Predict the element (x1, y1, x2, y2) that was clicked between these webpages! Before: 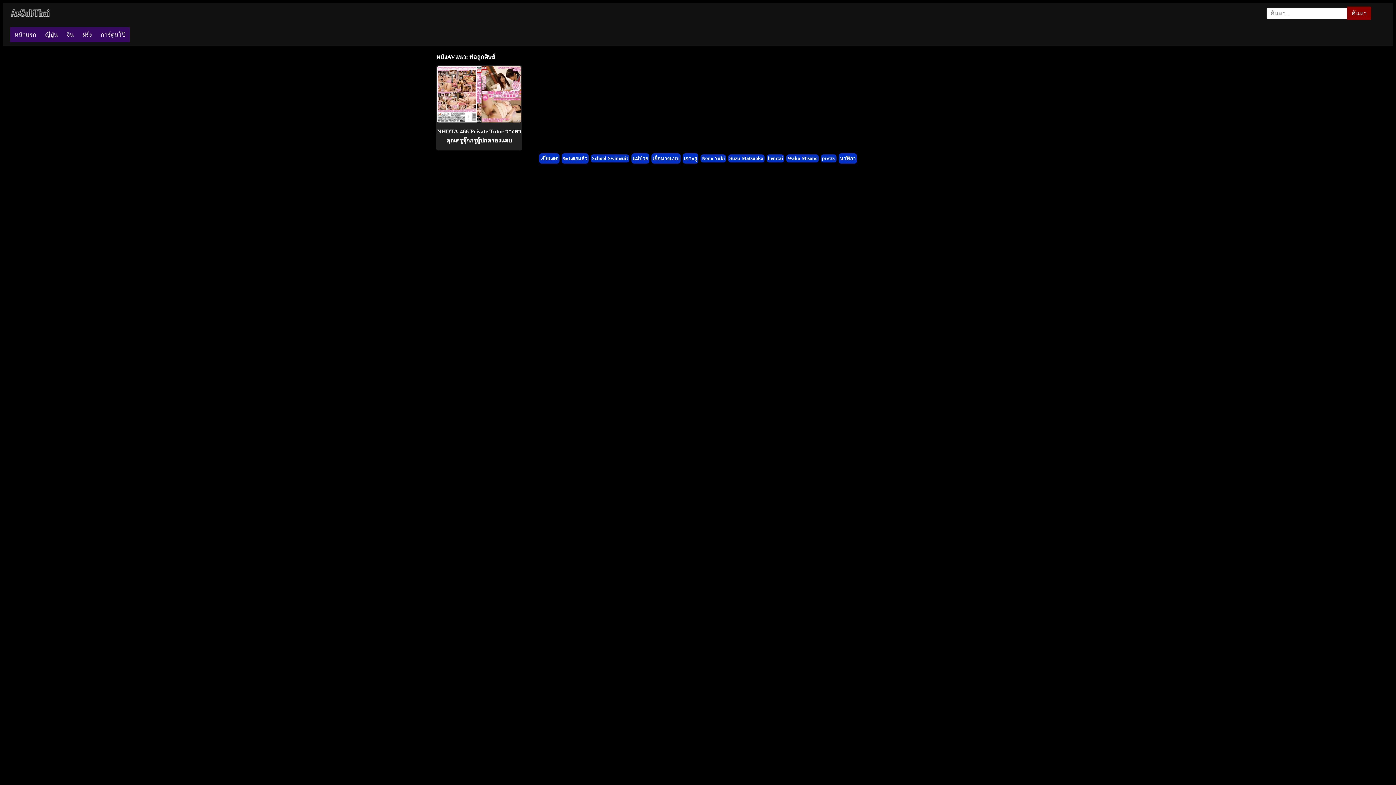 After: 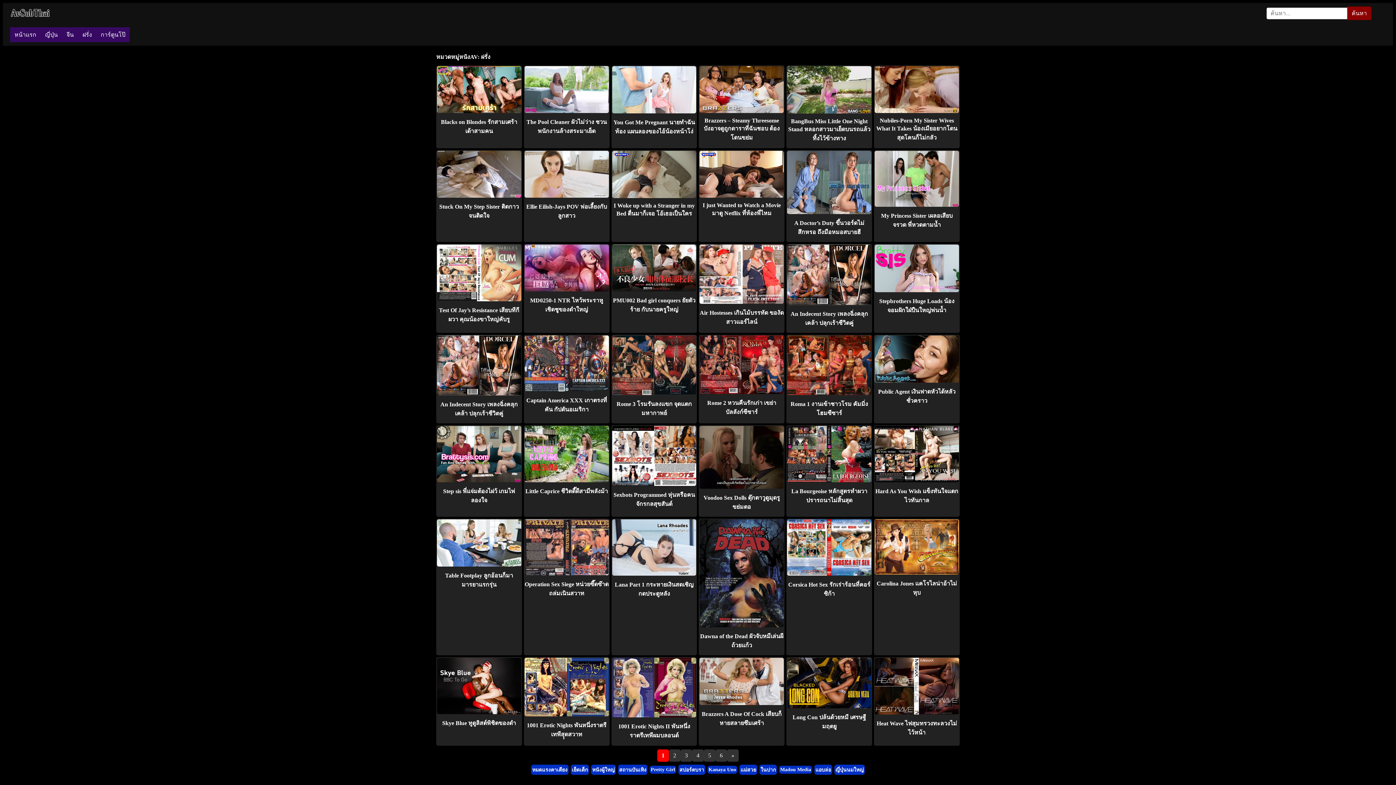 Action: label: ฝรั่ง bbox: (78, 27, 96, 42)